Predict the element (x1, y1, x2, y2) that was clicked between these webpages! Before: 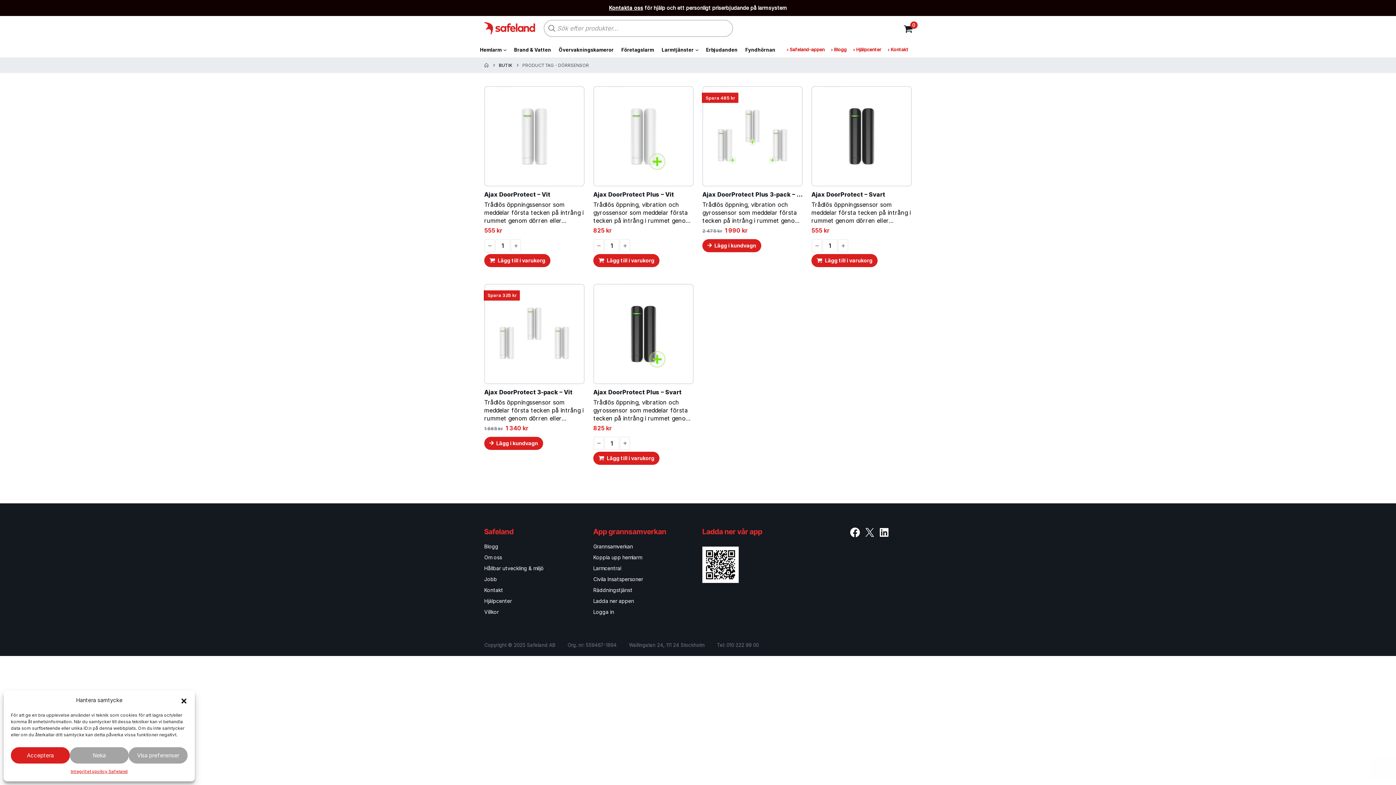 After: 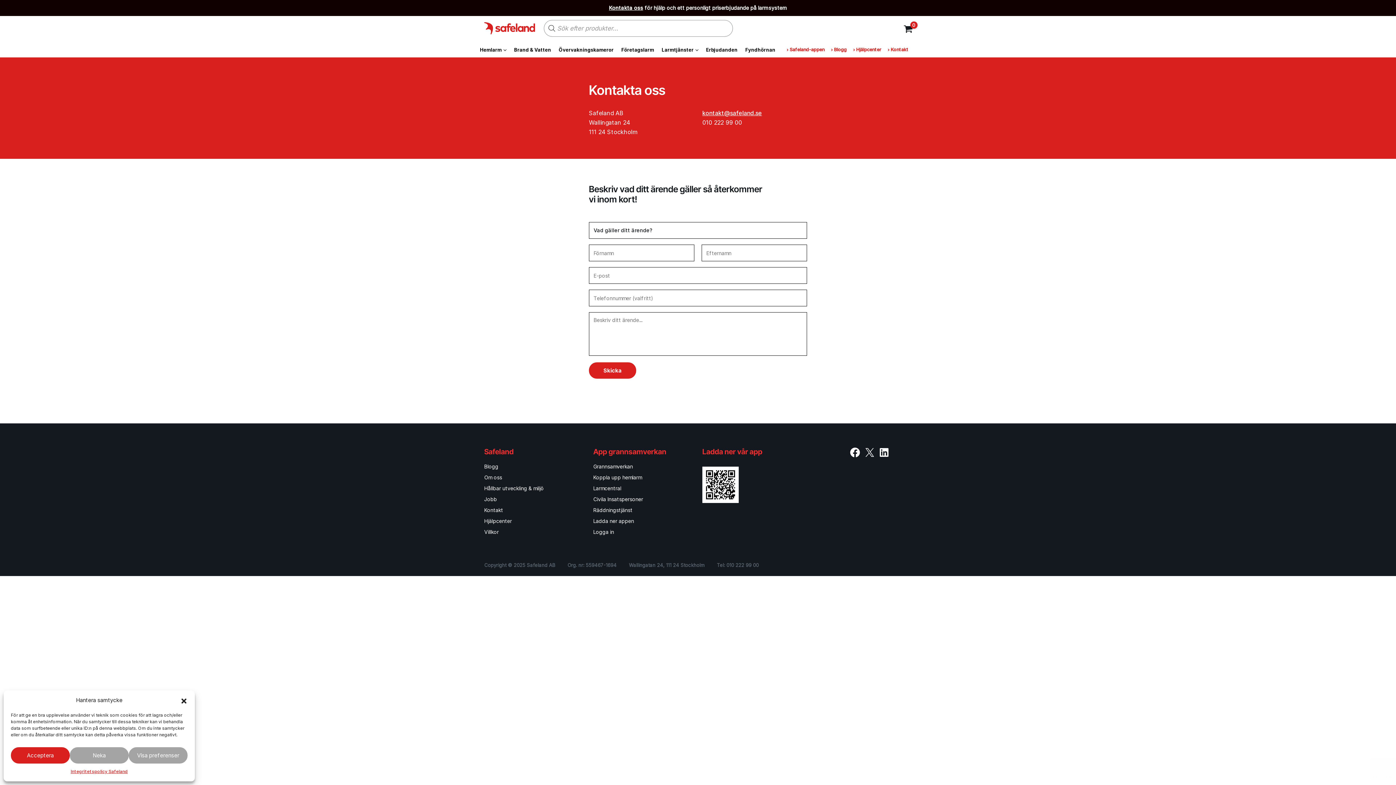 Action: label: Kontakta oss bbox: (609, 4, 643, 10)